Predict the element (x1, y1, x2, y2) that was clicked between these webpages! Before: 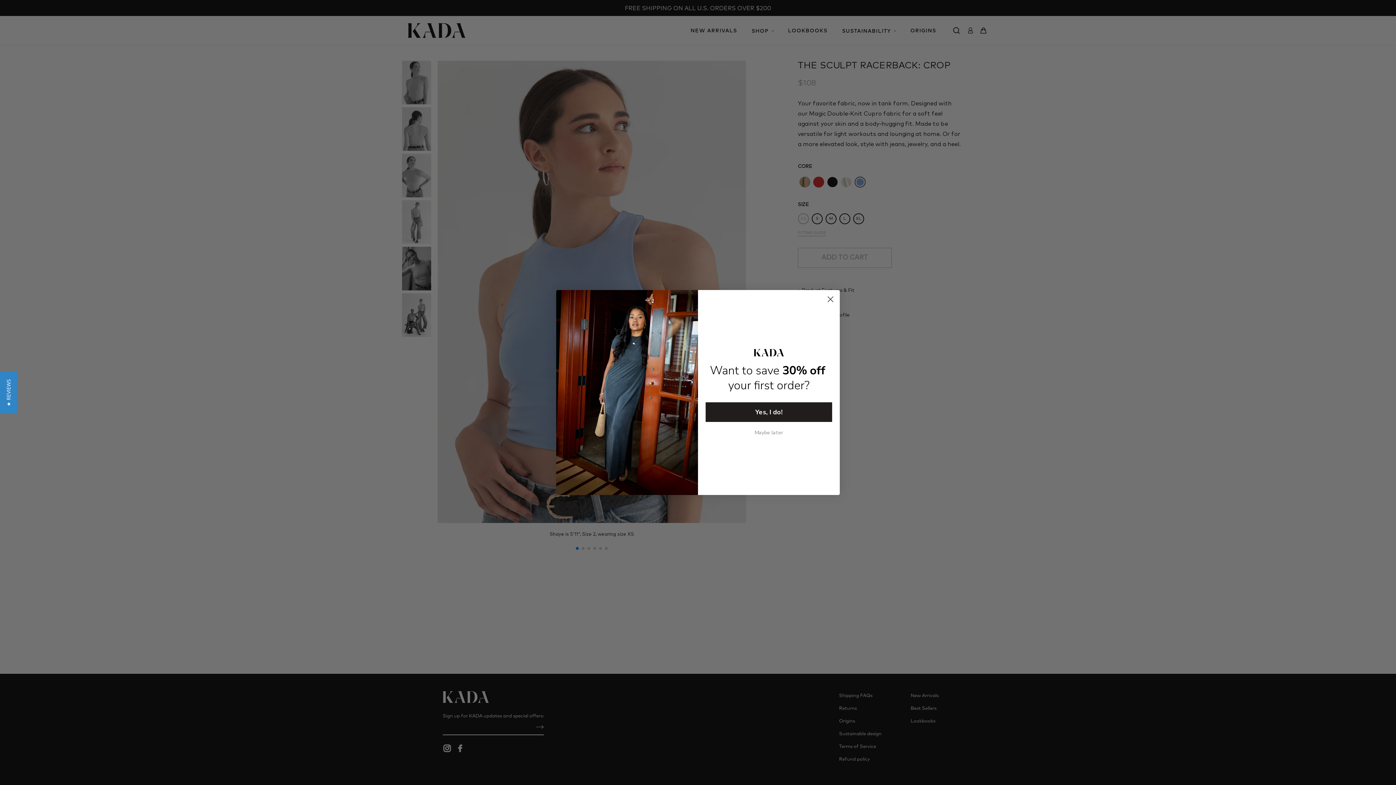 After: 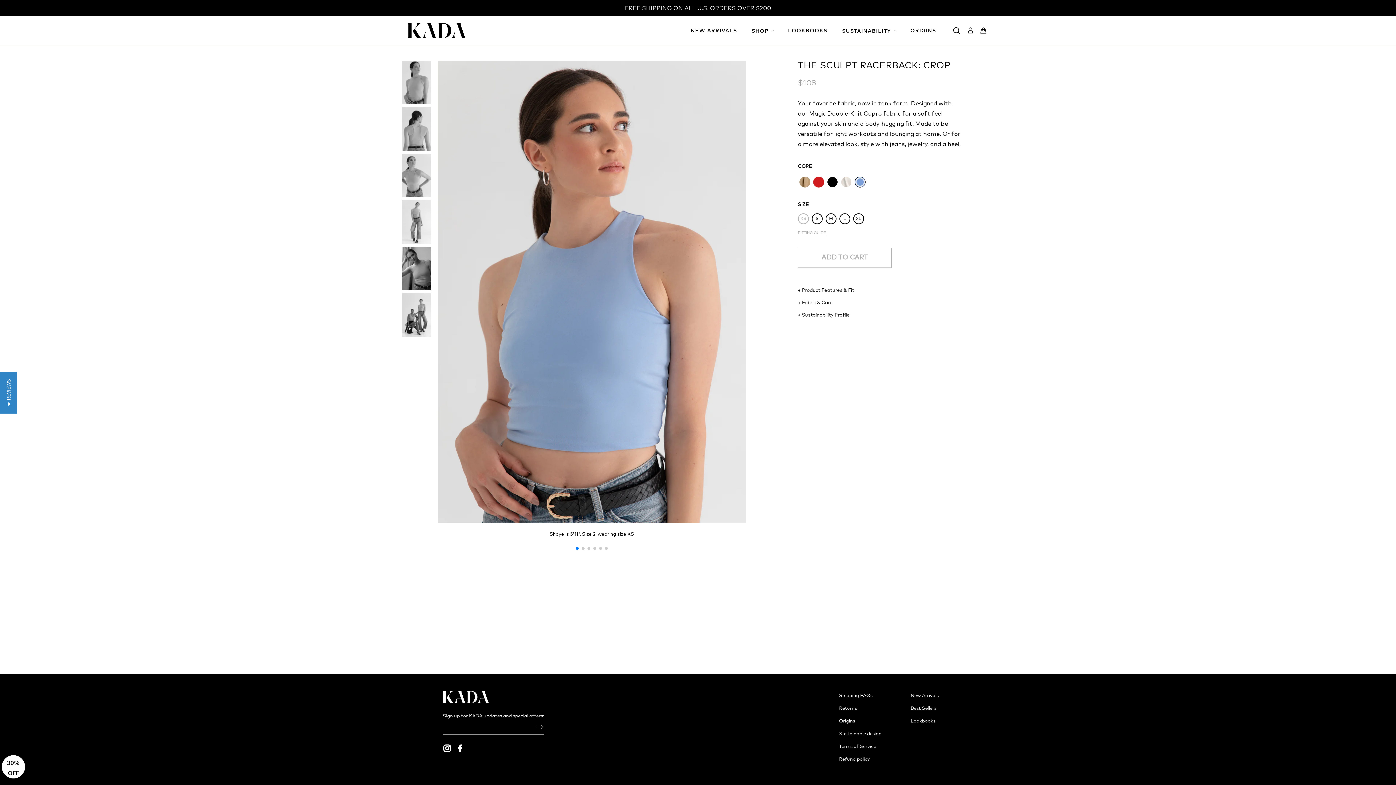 Action: bbox: (824, 293, 837, 306) label: Close dialog